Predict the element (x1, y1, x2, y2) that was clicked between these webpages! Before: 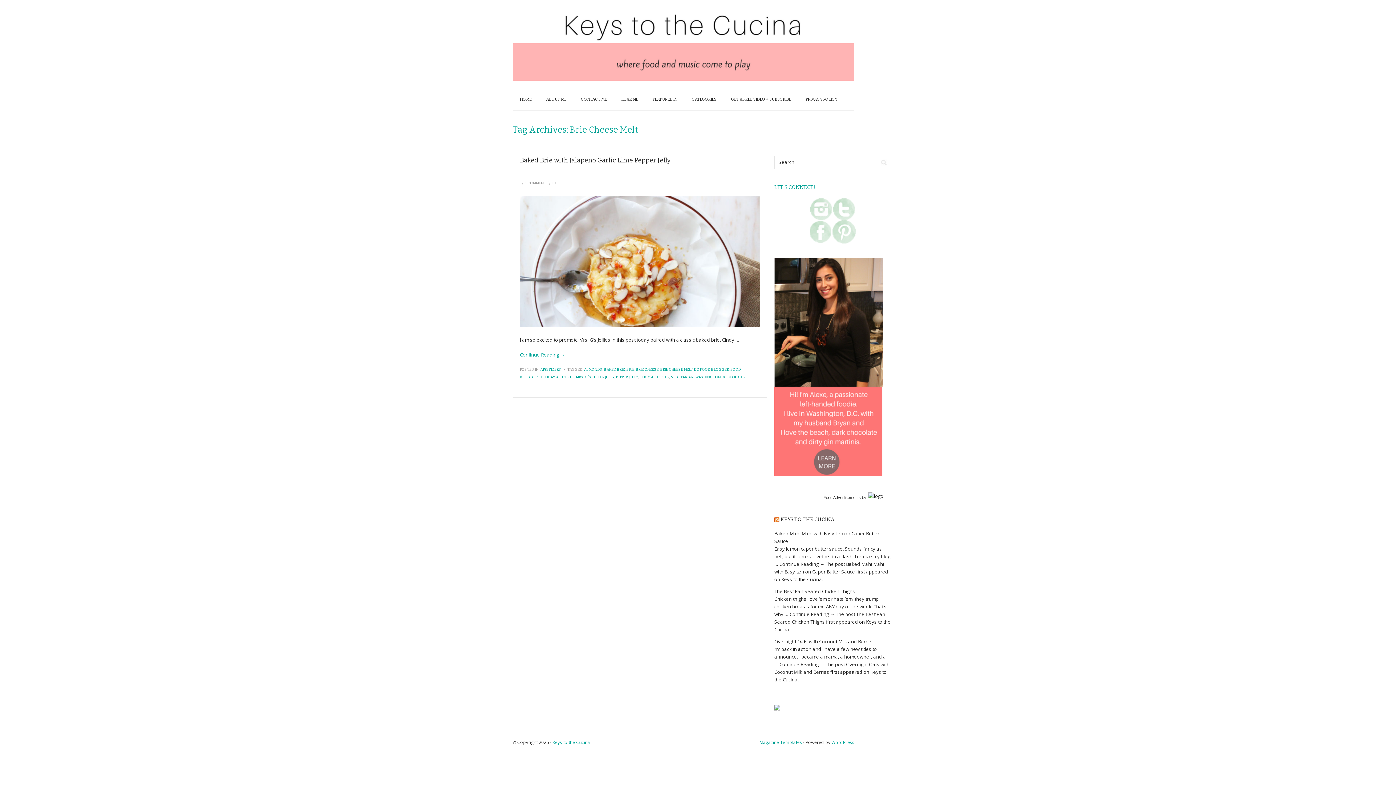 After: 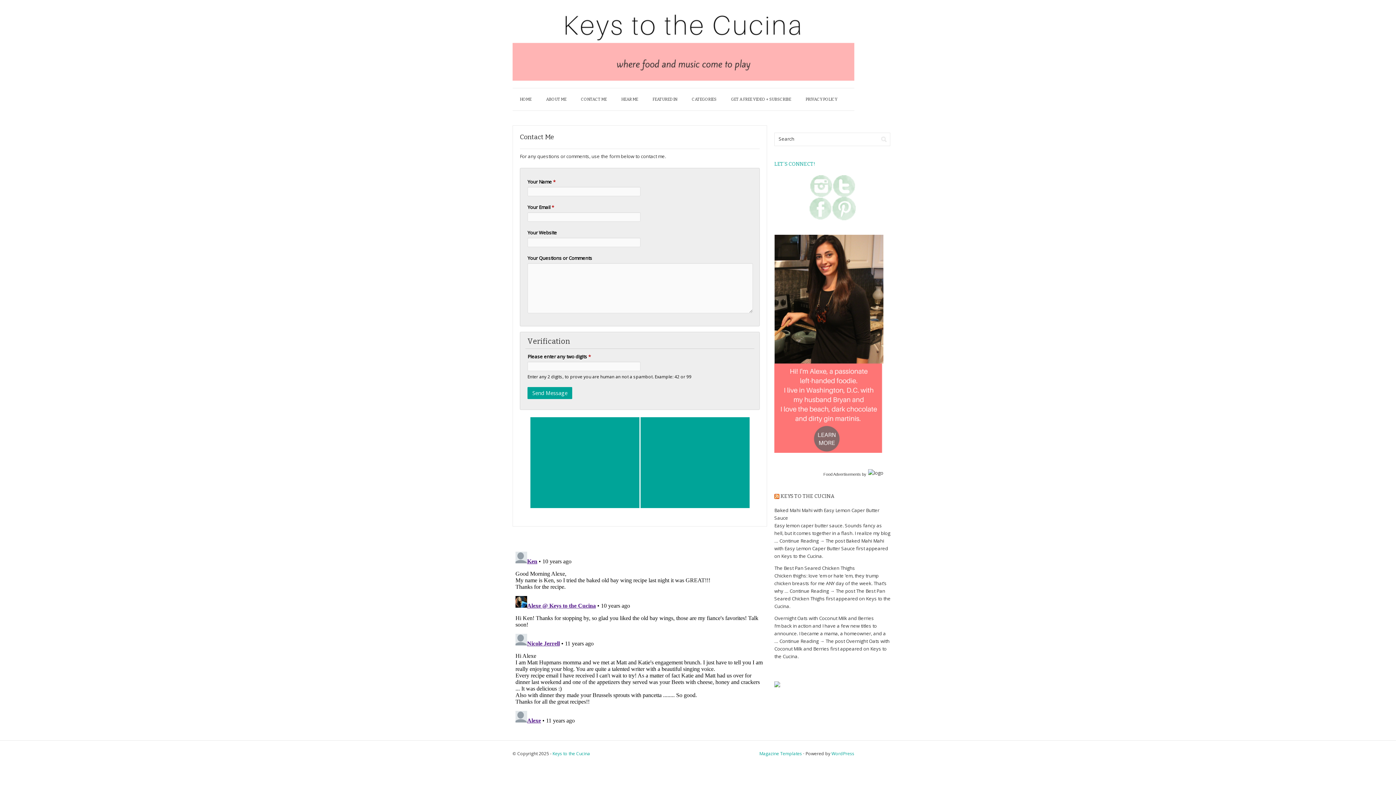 Action: bbox: (573, 88, 614, 110) label: CONTACT ME